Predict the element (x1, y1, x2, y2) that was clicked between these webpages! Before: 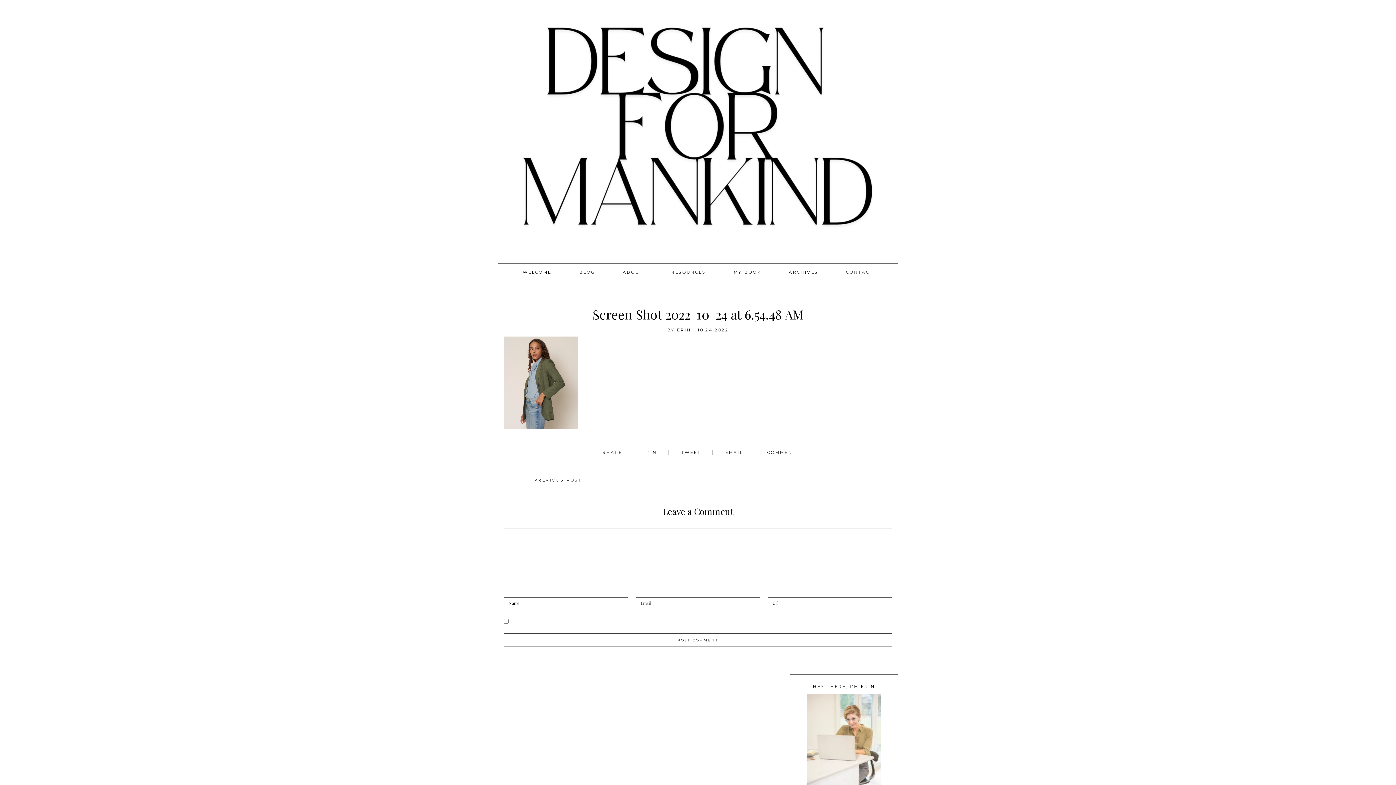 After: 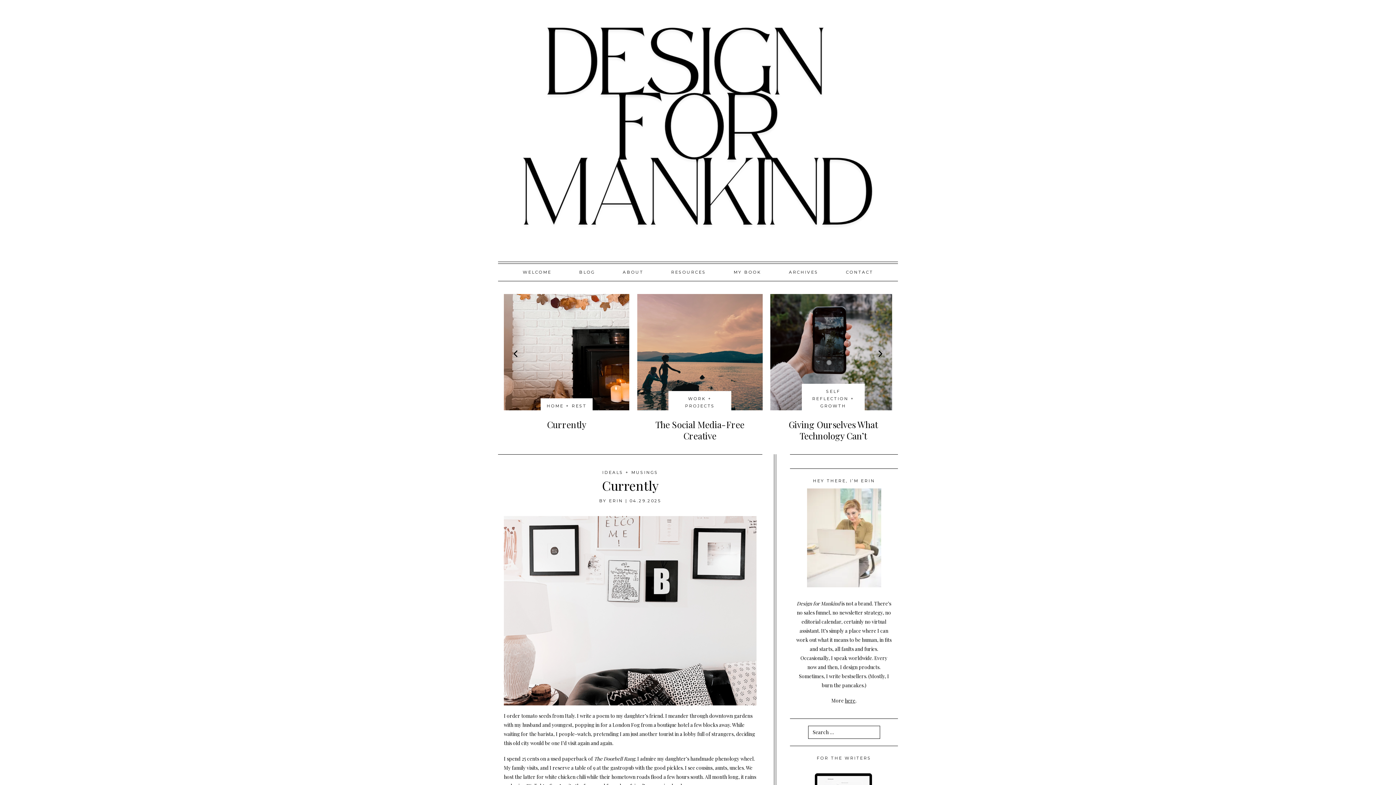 Action: bbox: (566, 263, 608, 281) label: BLOG